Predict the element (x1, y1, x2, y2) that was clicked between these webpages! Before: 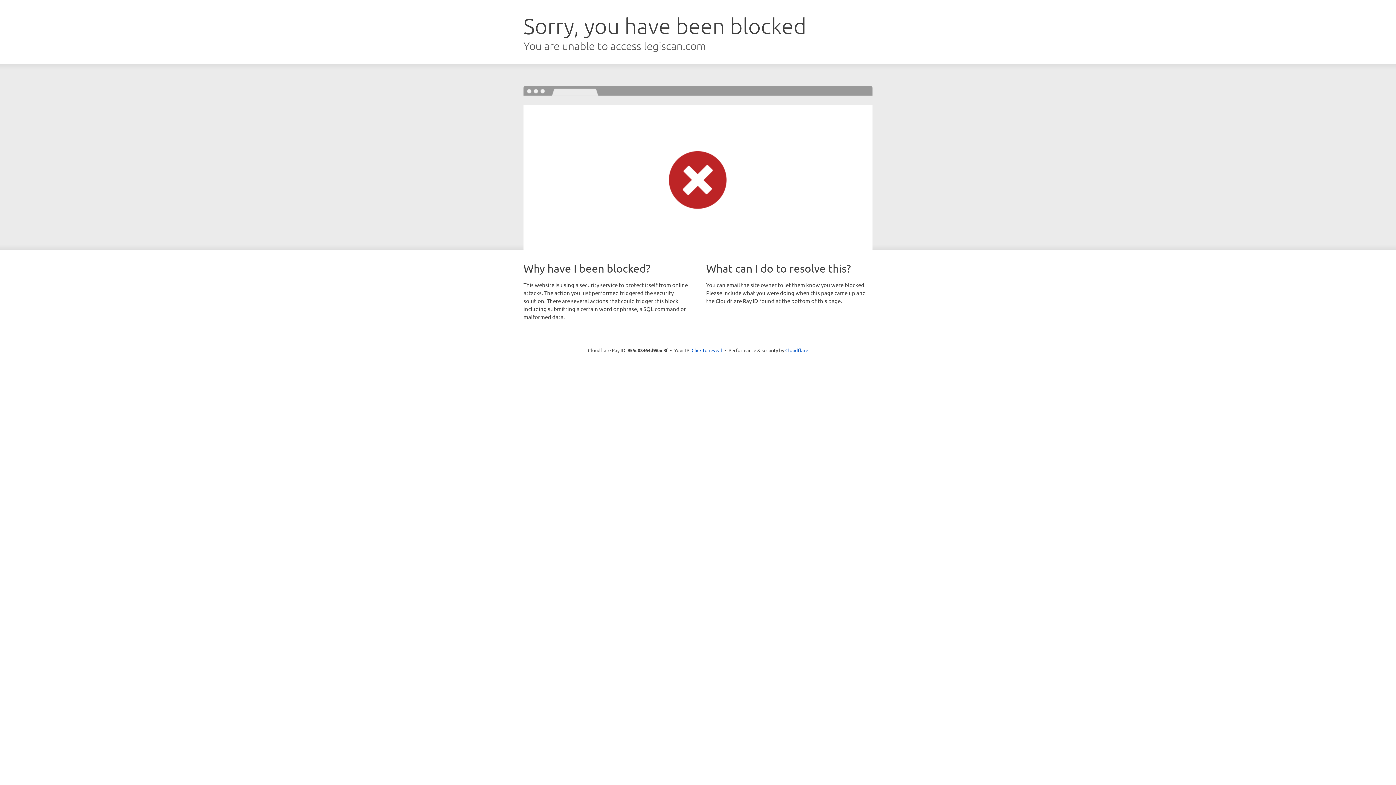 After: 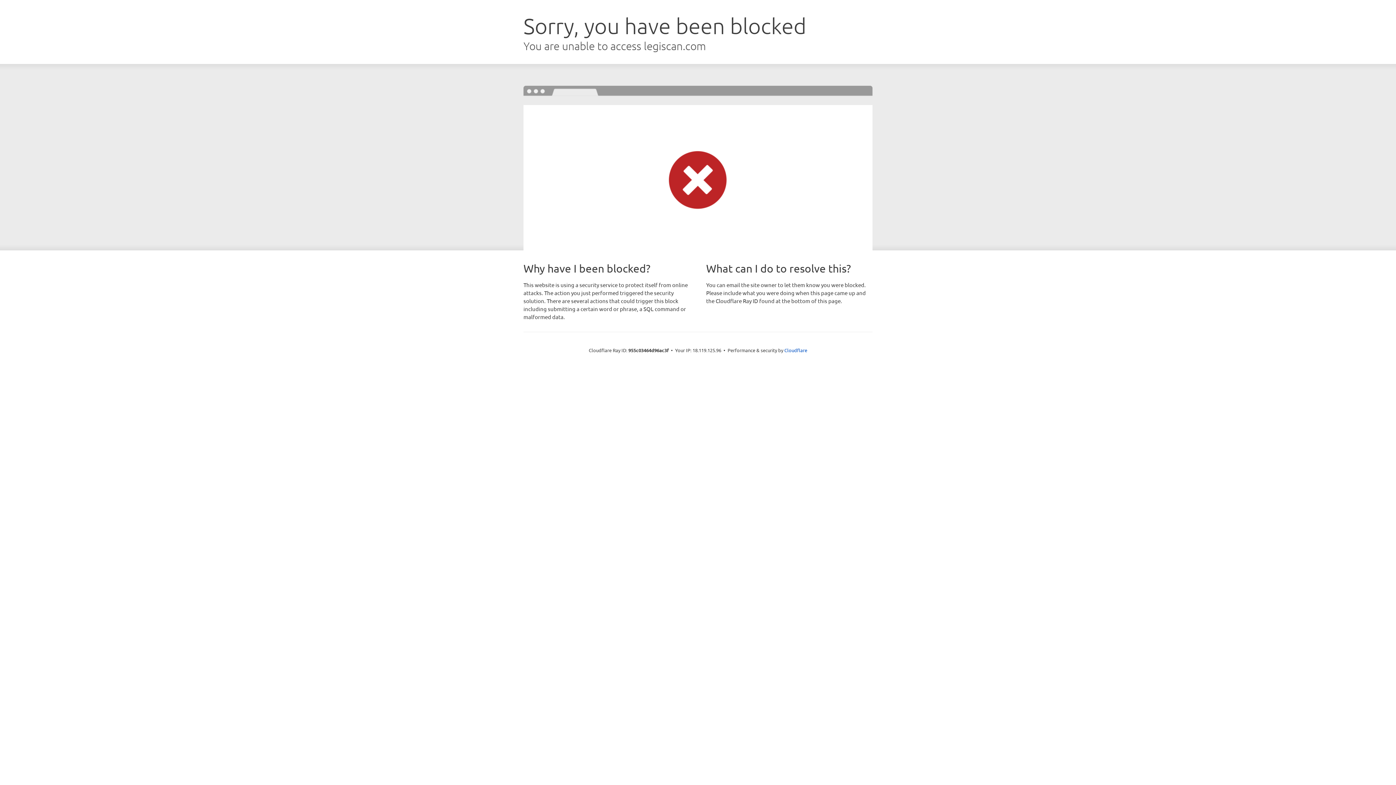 Action: bbox: (691, 346, 722, 353) label: Click to reveal